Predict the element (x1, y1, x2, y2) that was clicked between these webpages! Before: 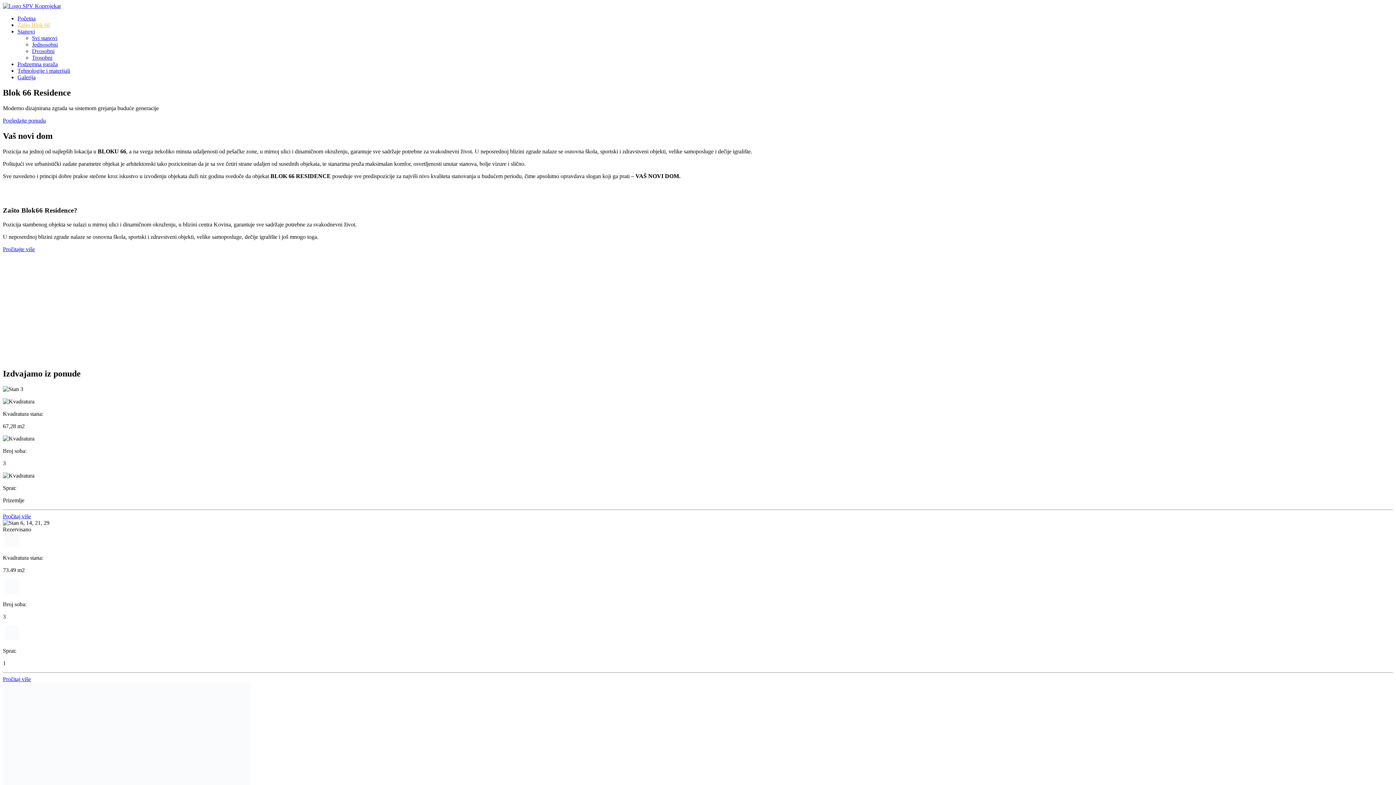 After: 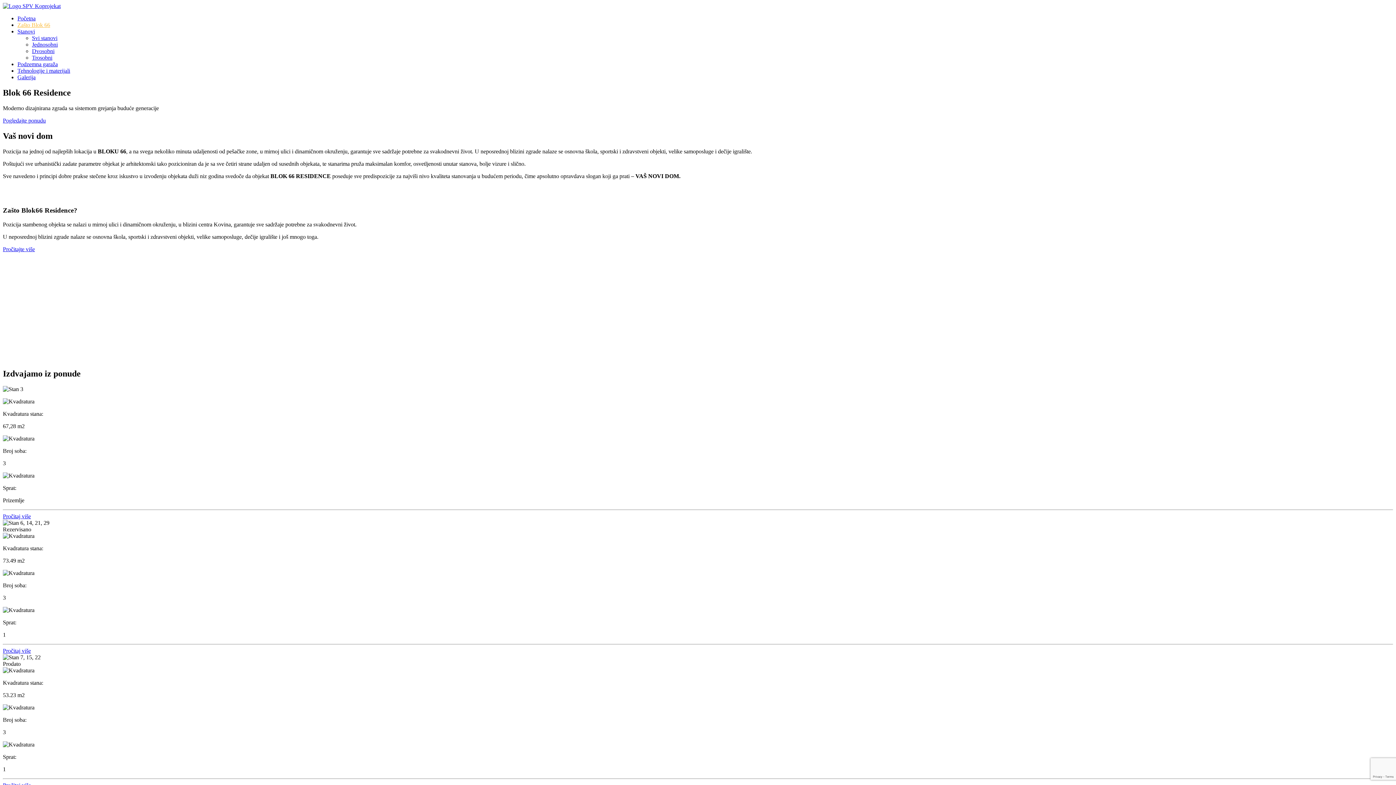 Action: label: Pročitajte više bbox: (2, 246, 34, 252)